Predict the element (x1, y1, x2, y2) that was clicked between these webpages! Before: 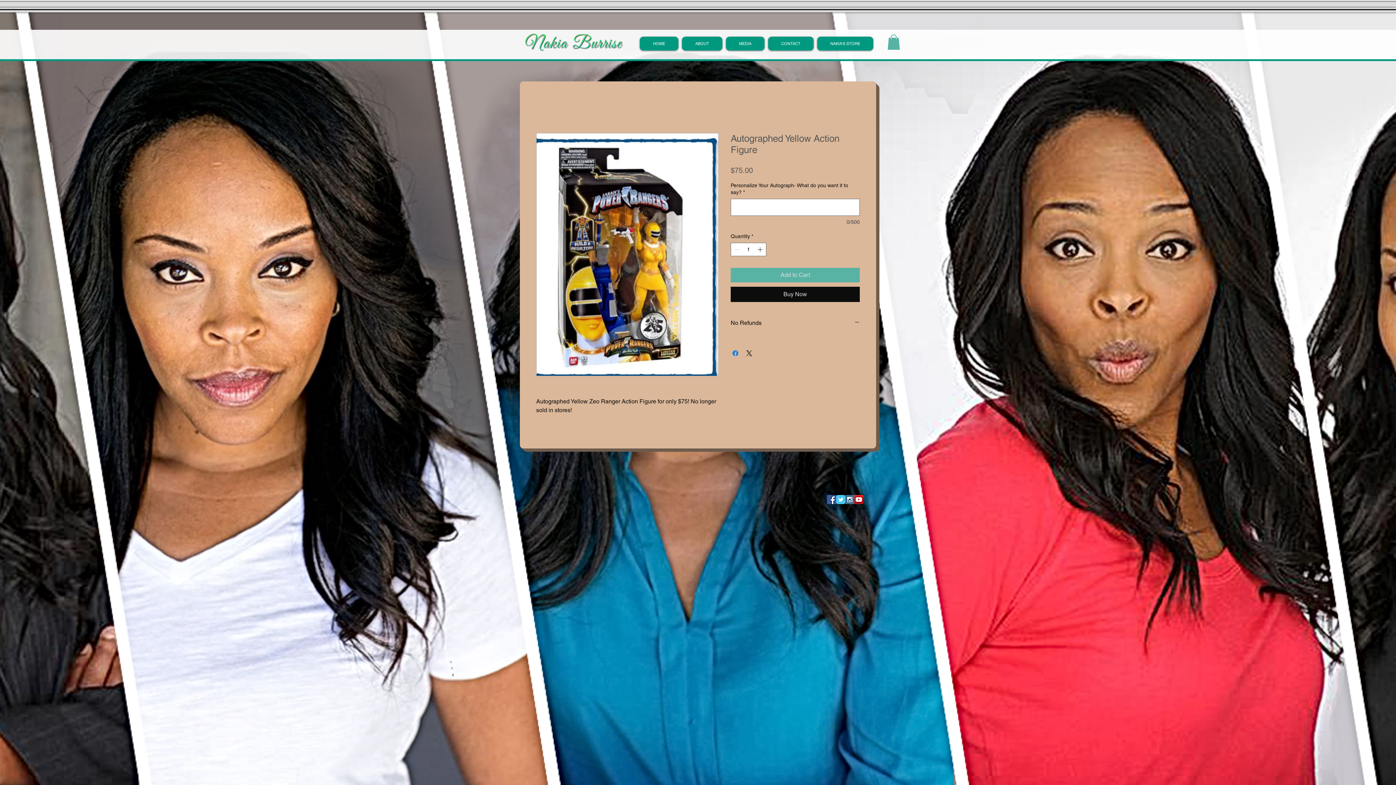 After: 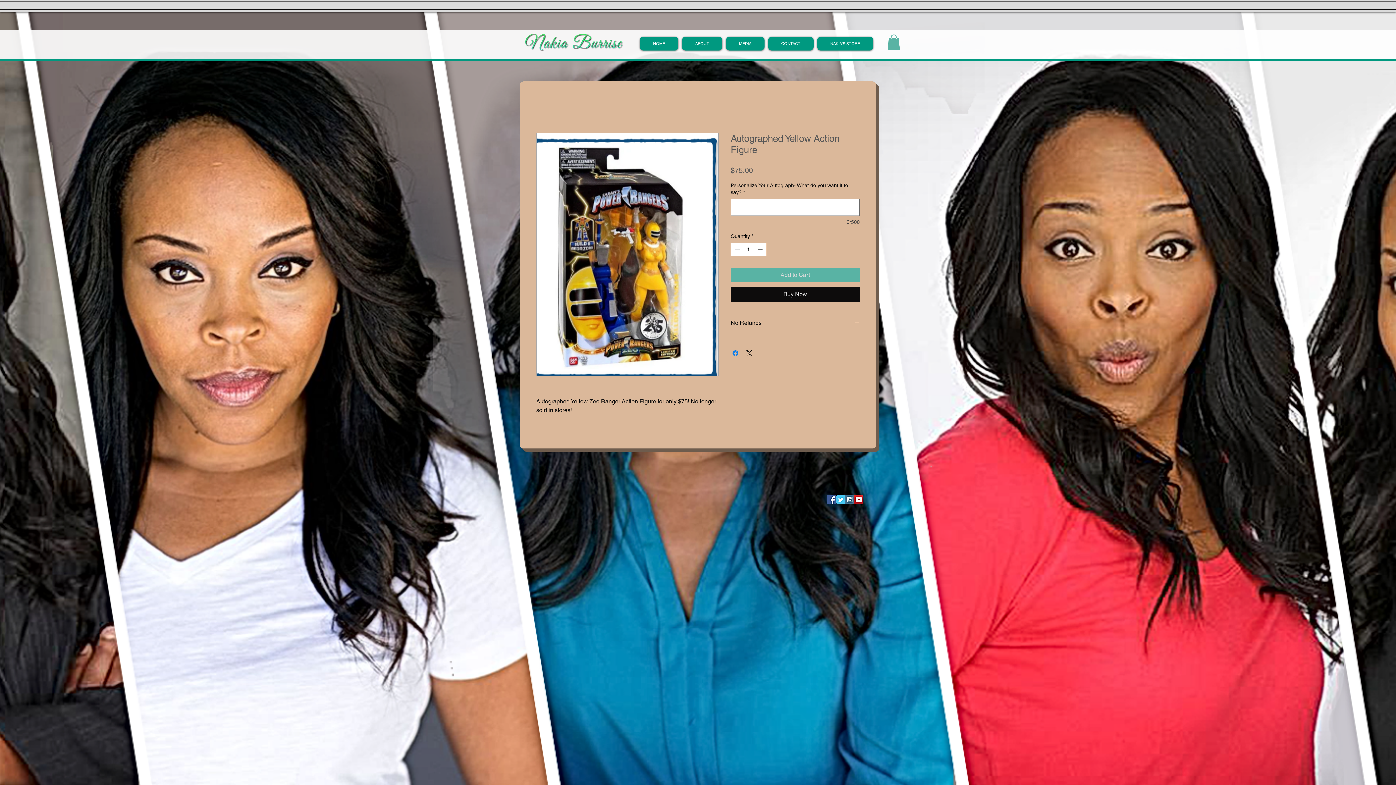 Action: label: Increment bbox: (756, 243, 765, 256)